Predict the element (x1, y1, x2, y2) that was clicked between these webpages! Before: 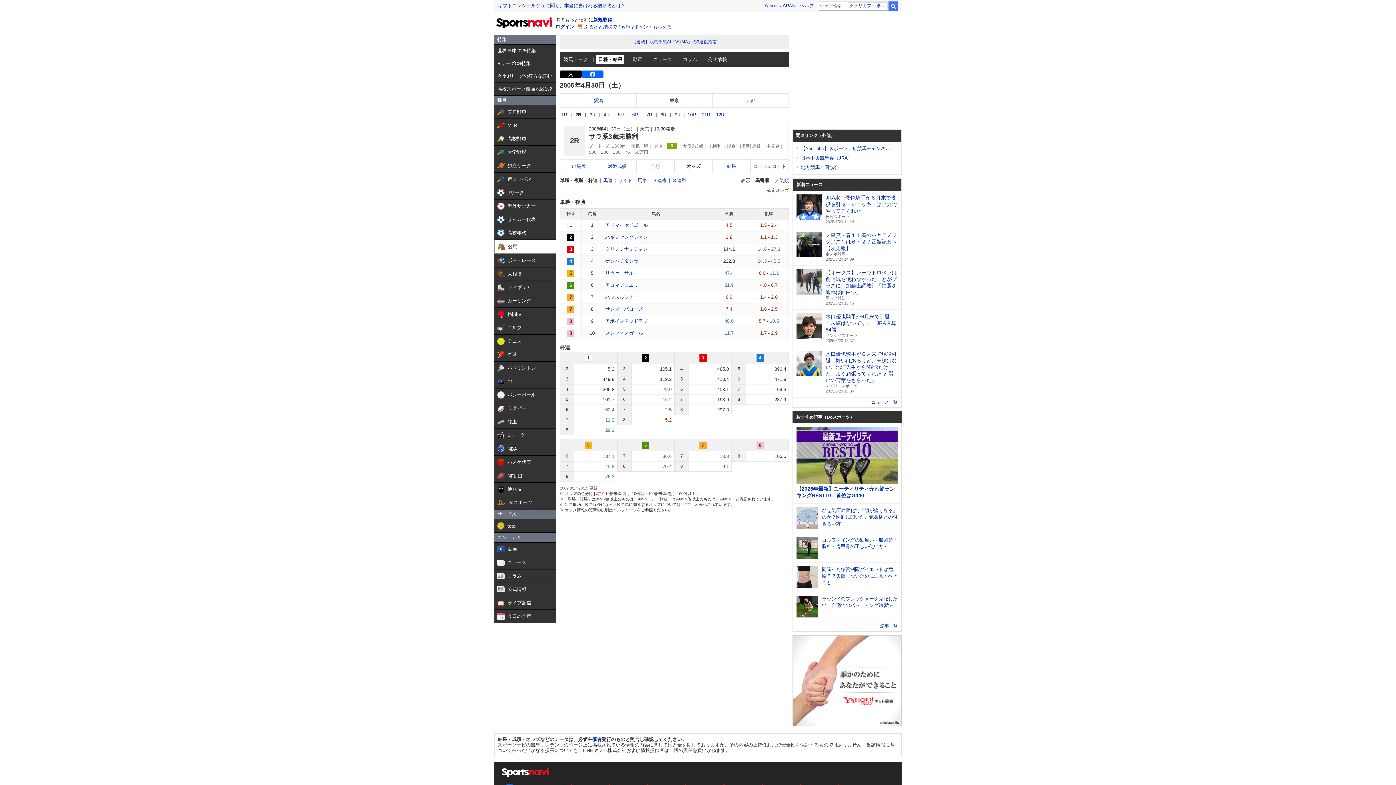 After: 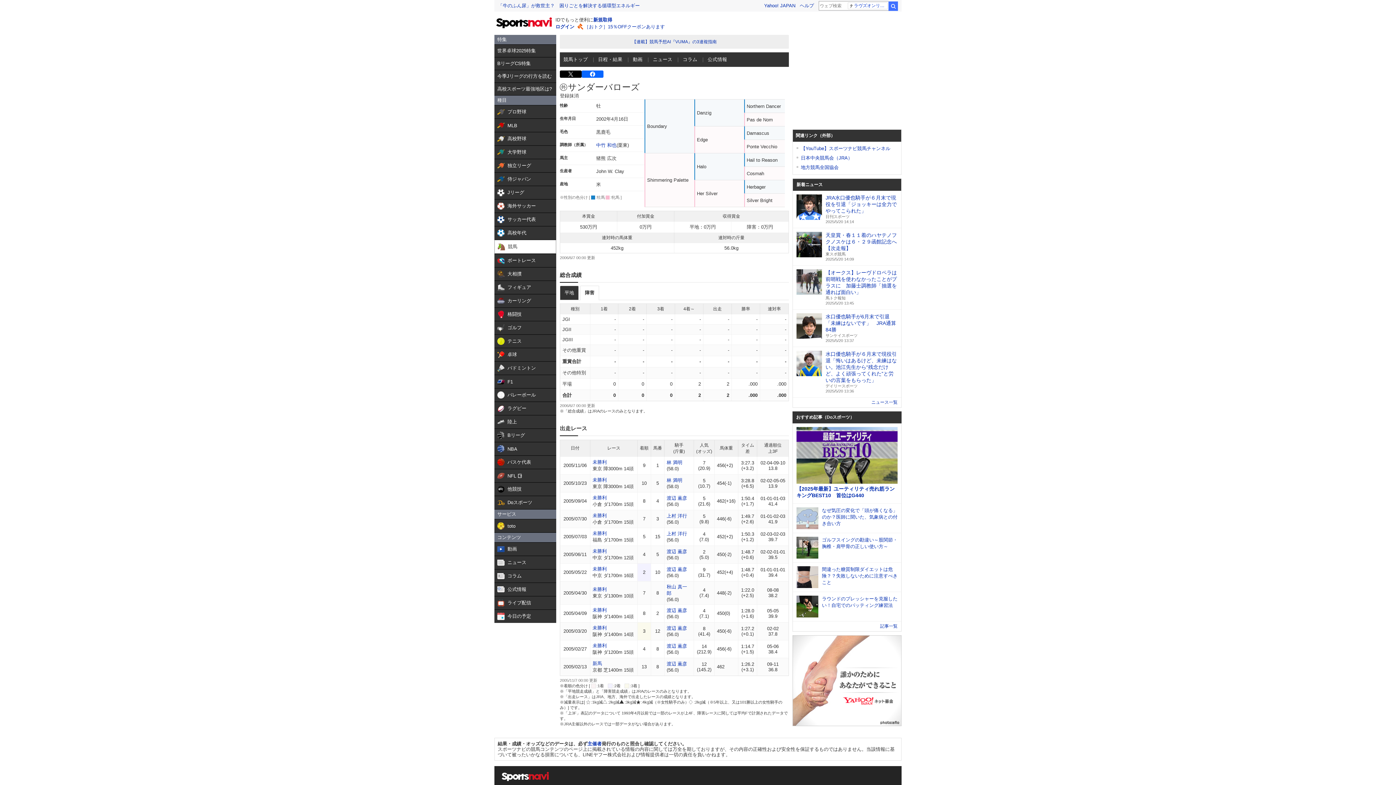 Action: bbox: (605, 307, 643, 312) label: サンダーバローズ